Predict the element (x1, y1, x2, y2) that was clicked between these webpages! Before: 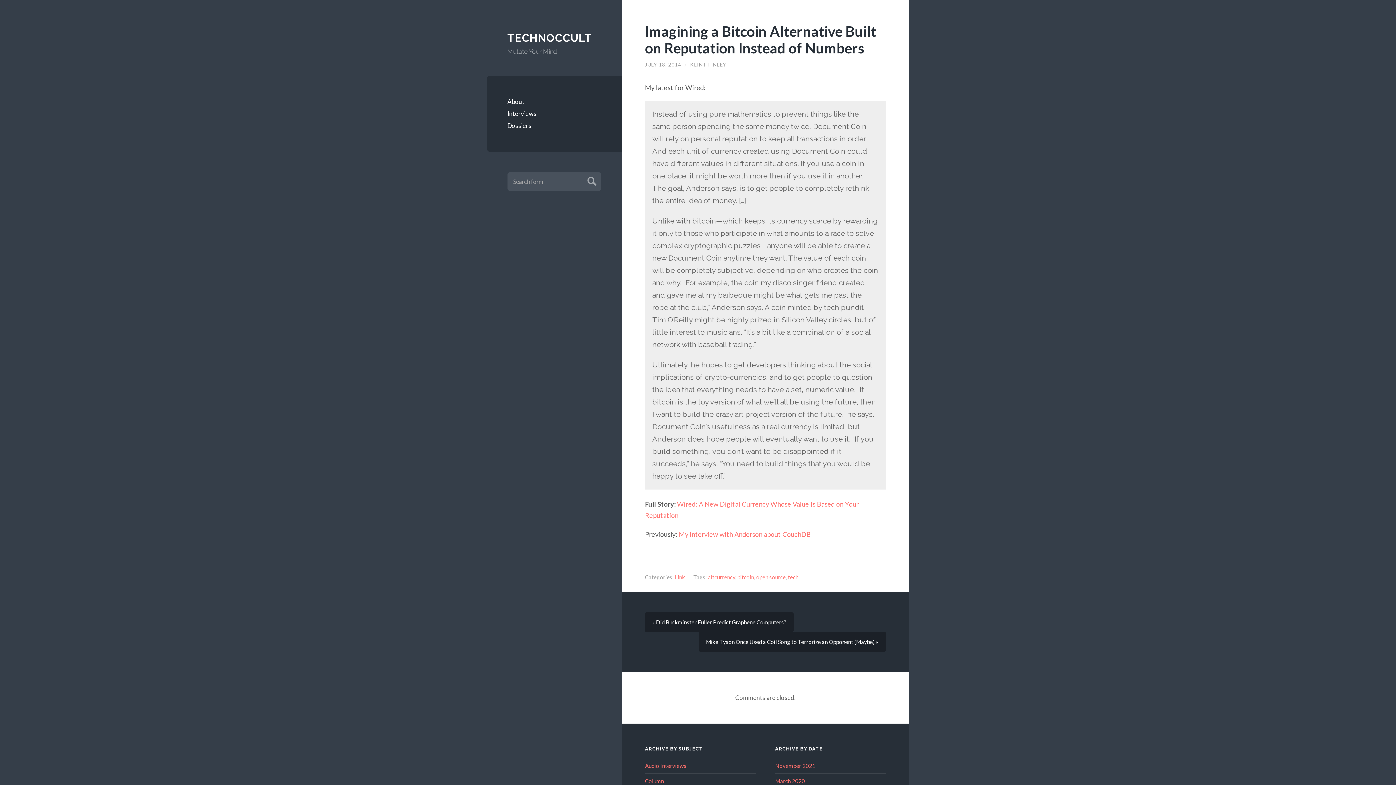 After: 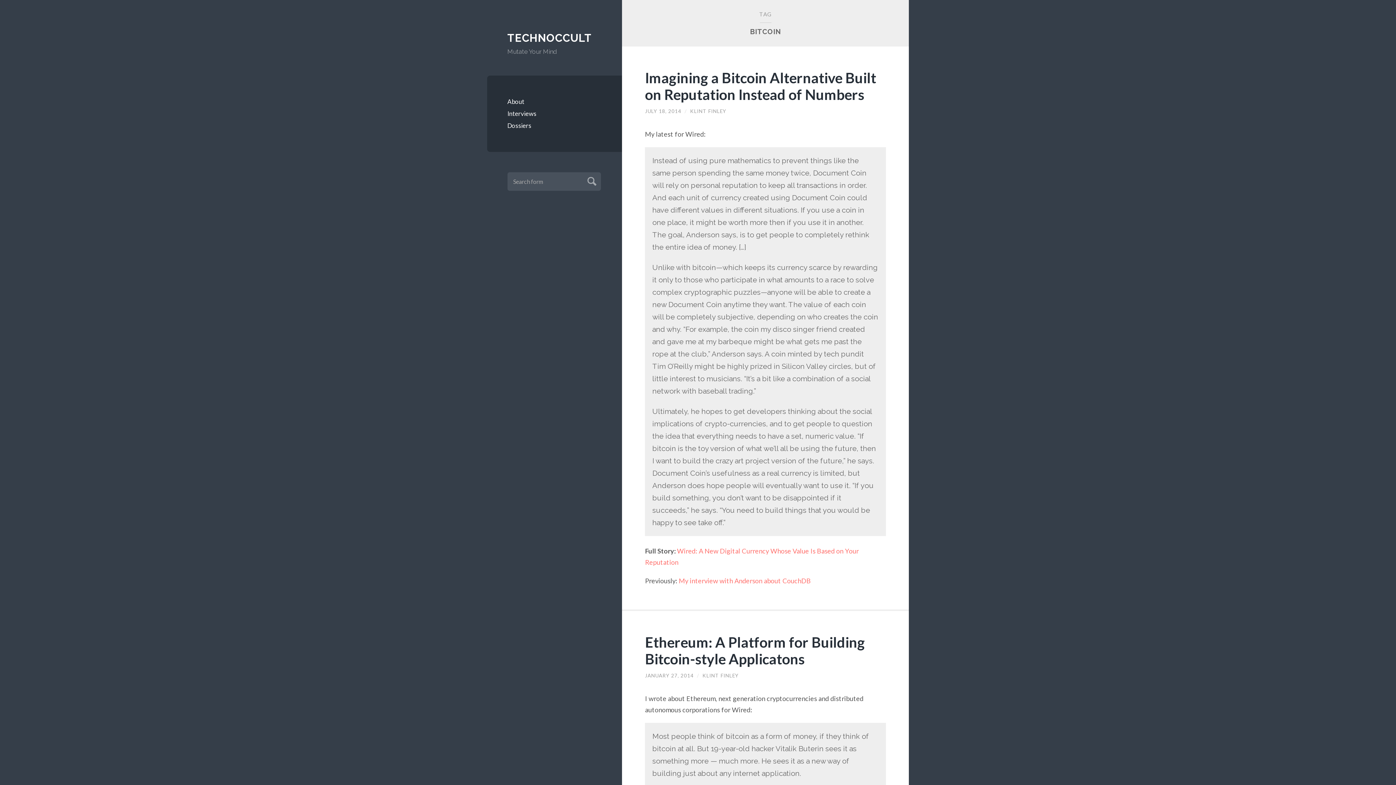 Action: bbox: (737, 574, 754, 580) label: bitcoin